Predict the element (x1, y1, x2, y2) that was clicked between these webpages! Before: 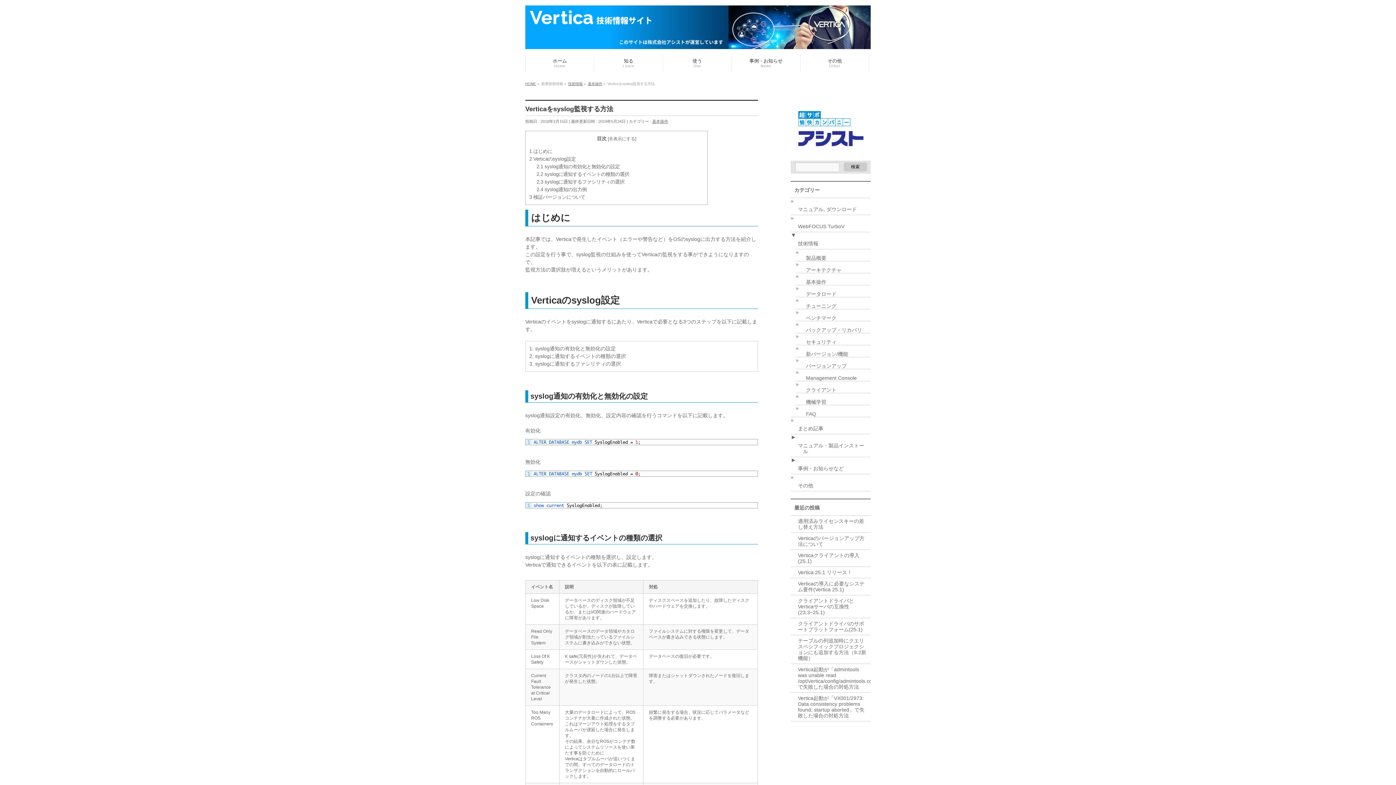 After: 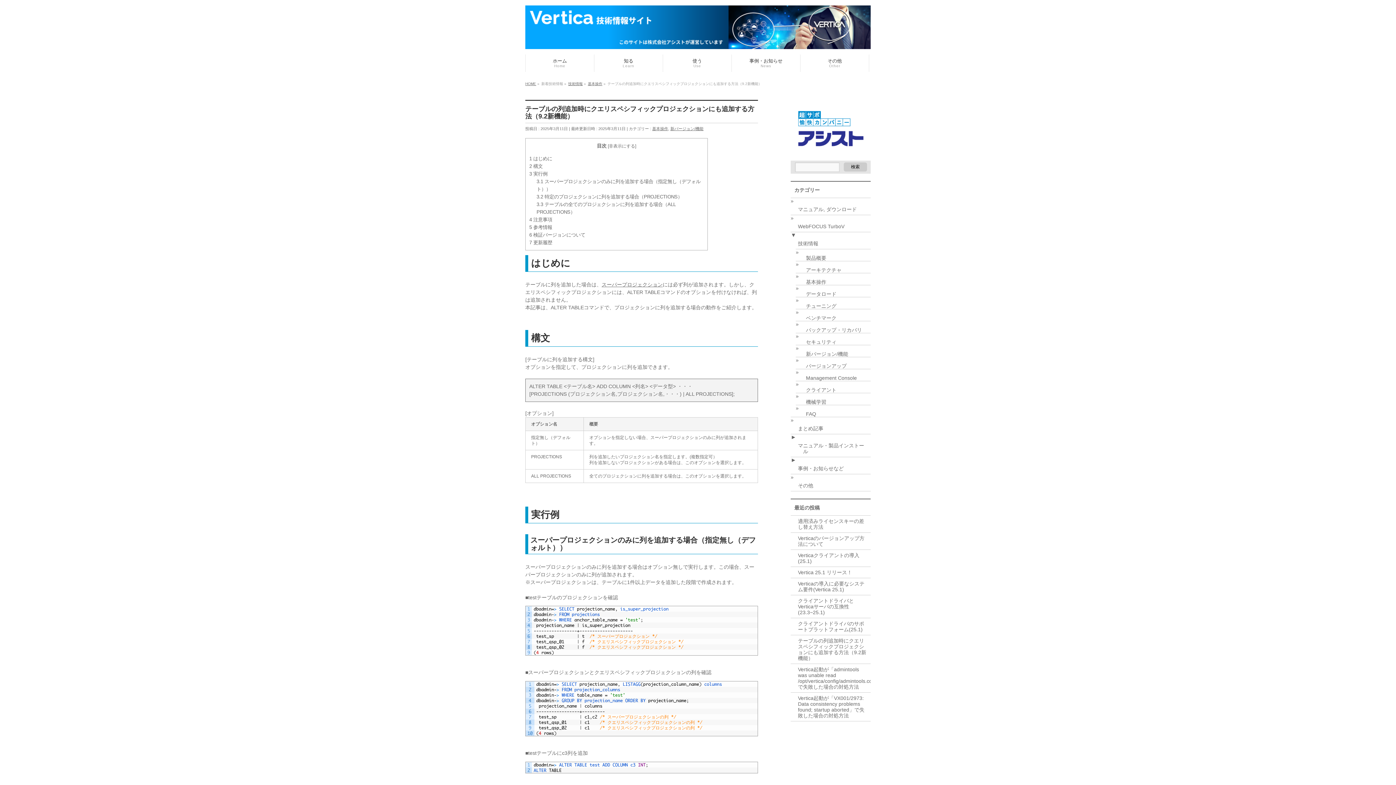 Action: bbox: (790, 635, 870, 664) label: テーブルの列追加時にクエリスペシフィックプロジェクションにも追加する方法（9.2新機能）